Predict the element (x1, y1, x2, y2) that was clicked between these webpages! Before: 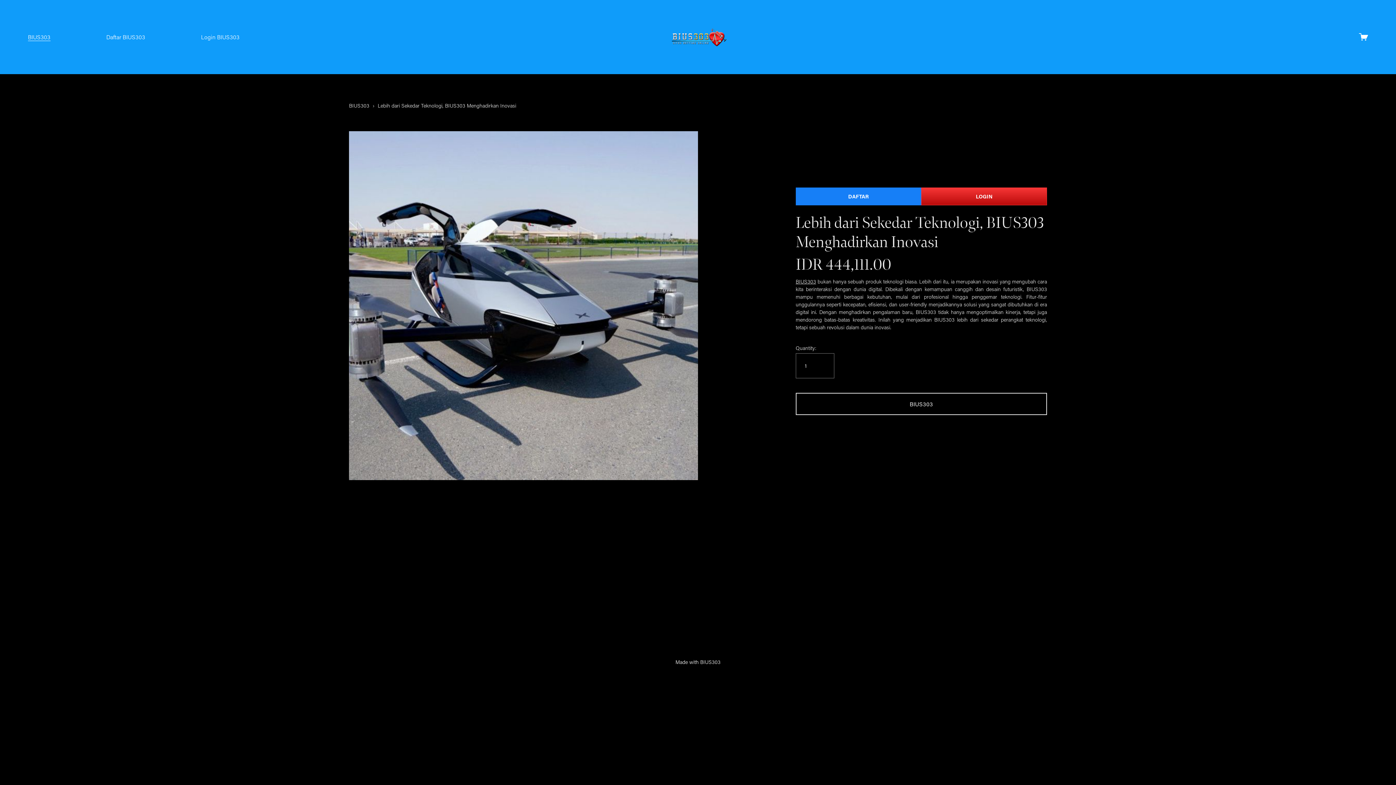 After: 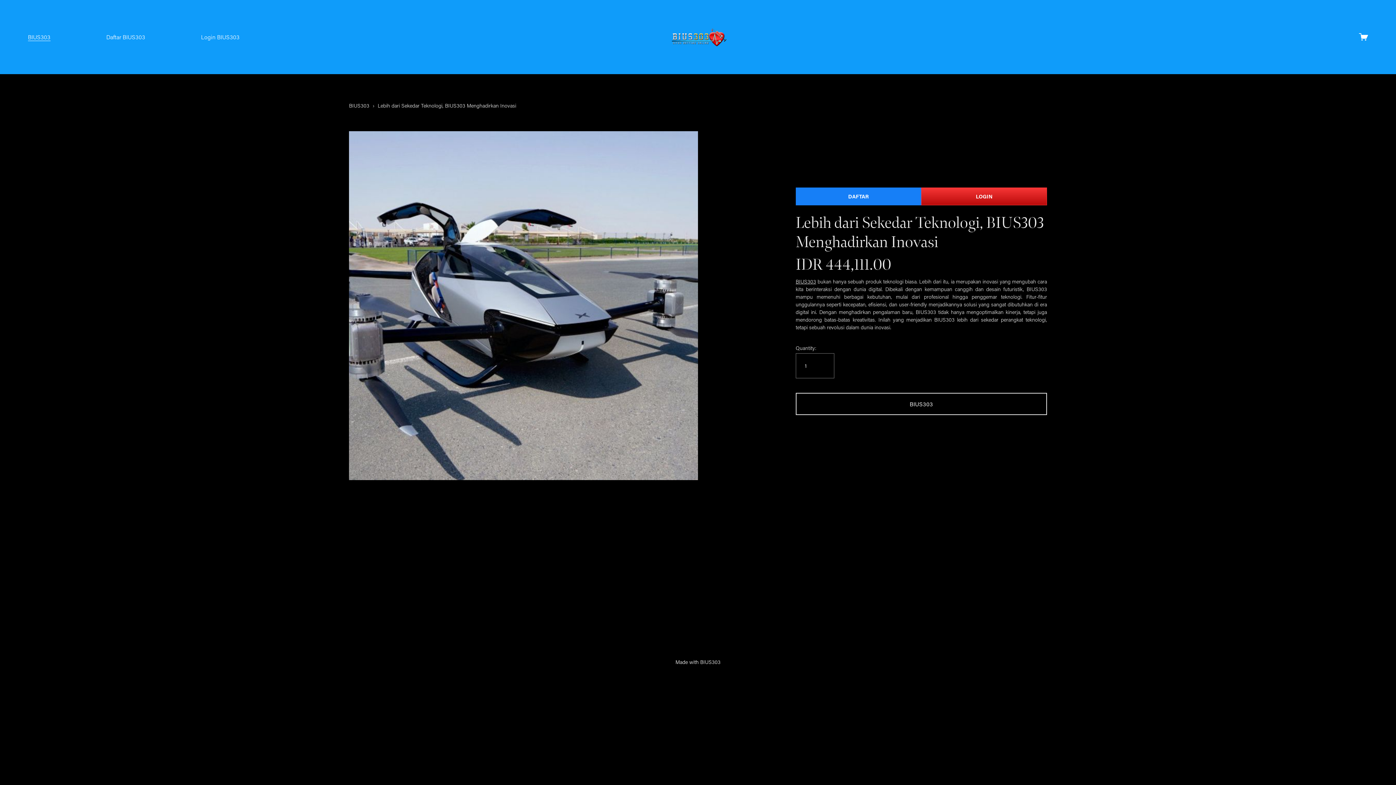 Action: label: BIUS303 bbox: (795, 278, 816, 284)